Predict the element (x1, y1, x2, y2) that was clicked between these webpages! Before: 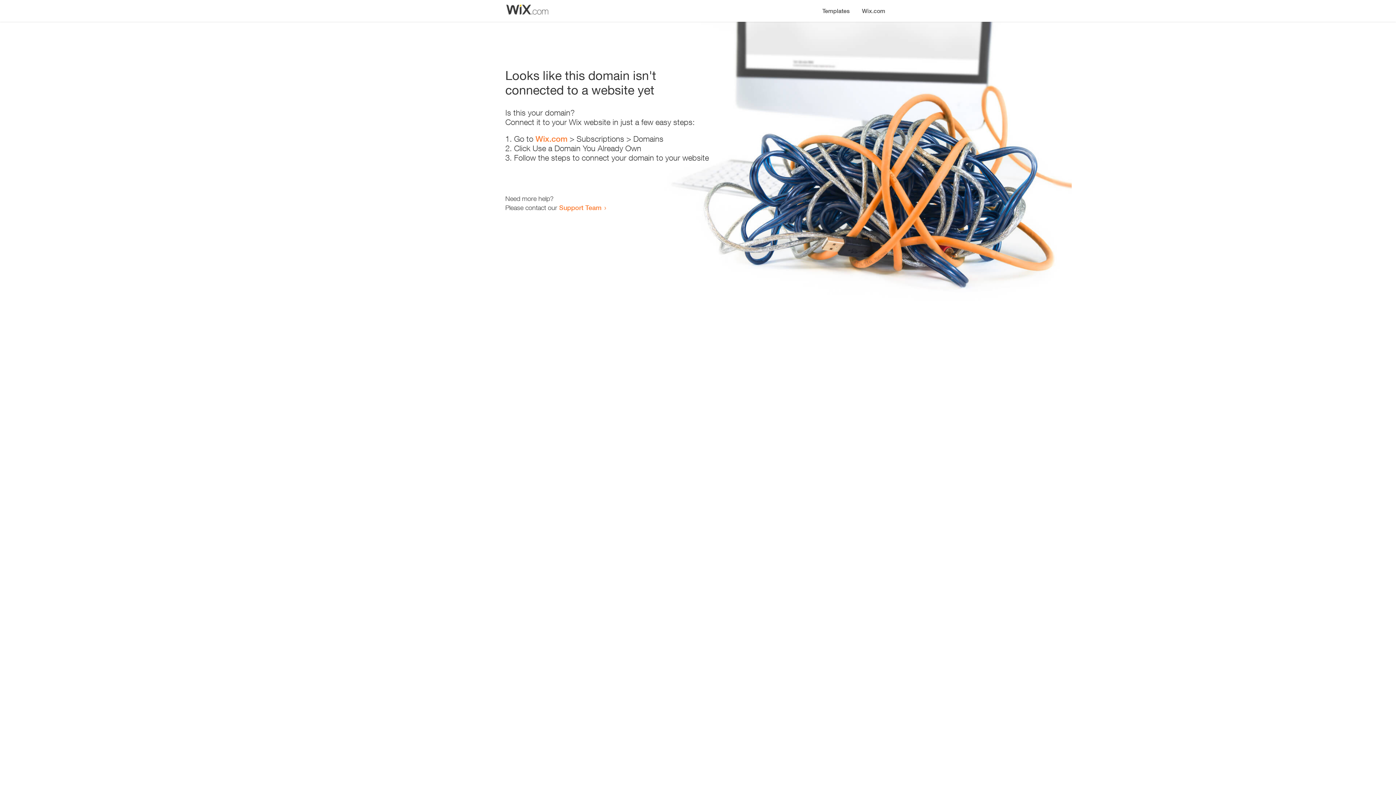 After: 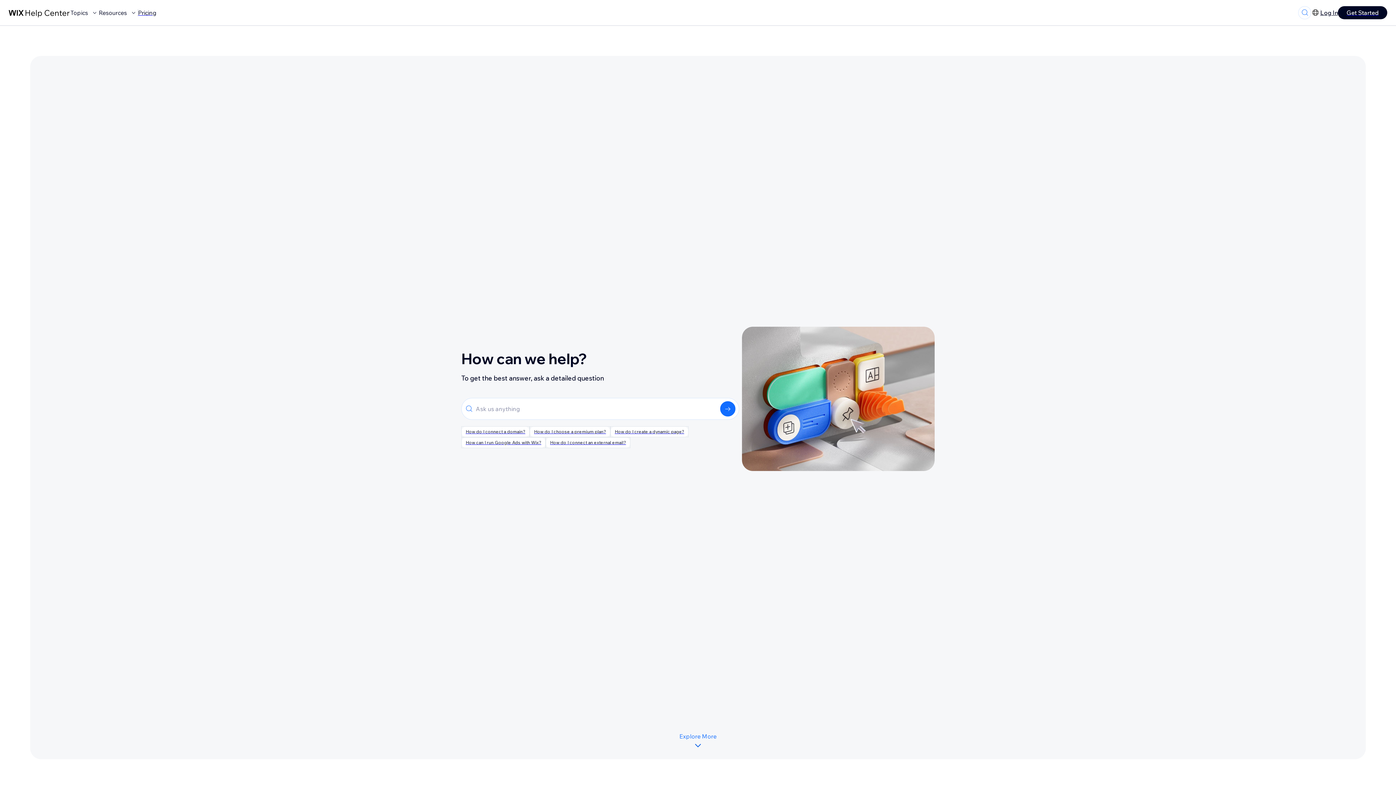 Action: label: Support Team bbox: (559, 203, 601, 211)